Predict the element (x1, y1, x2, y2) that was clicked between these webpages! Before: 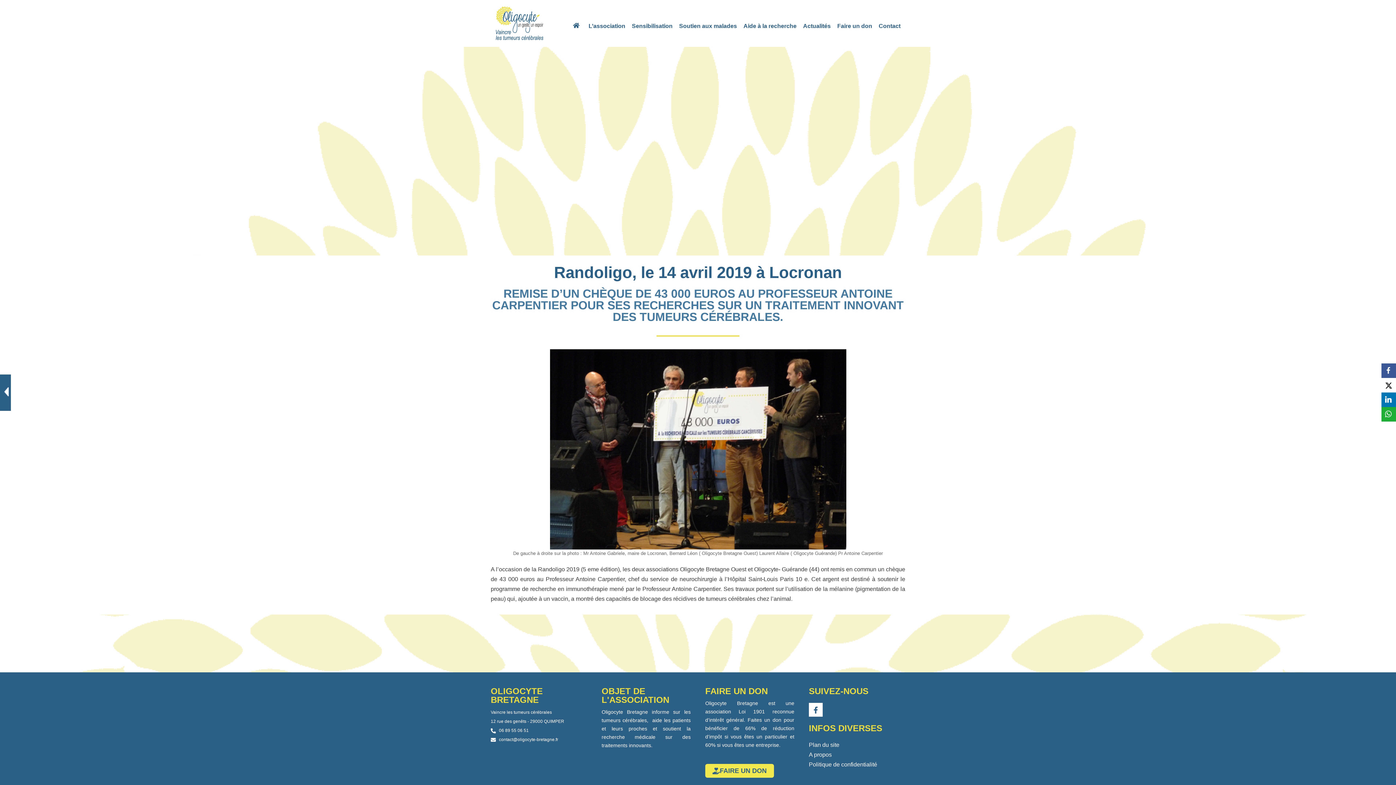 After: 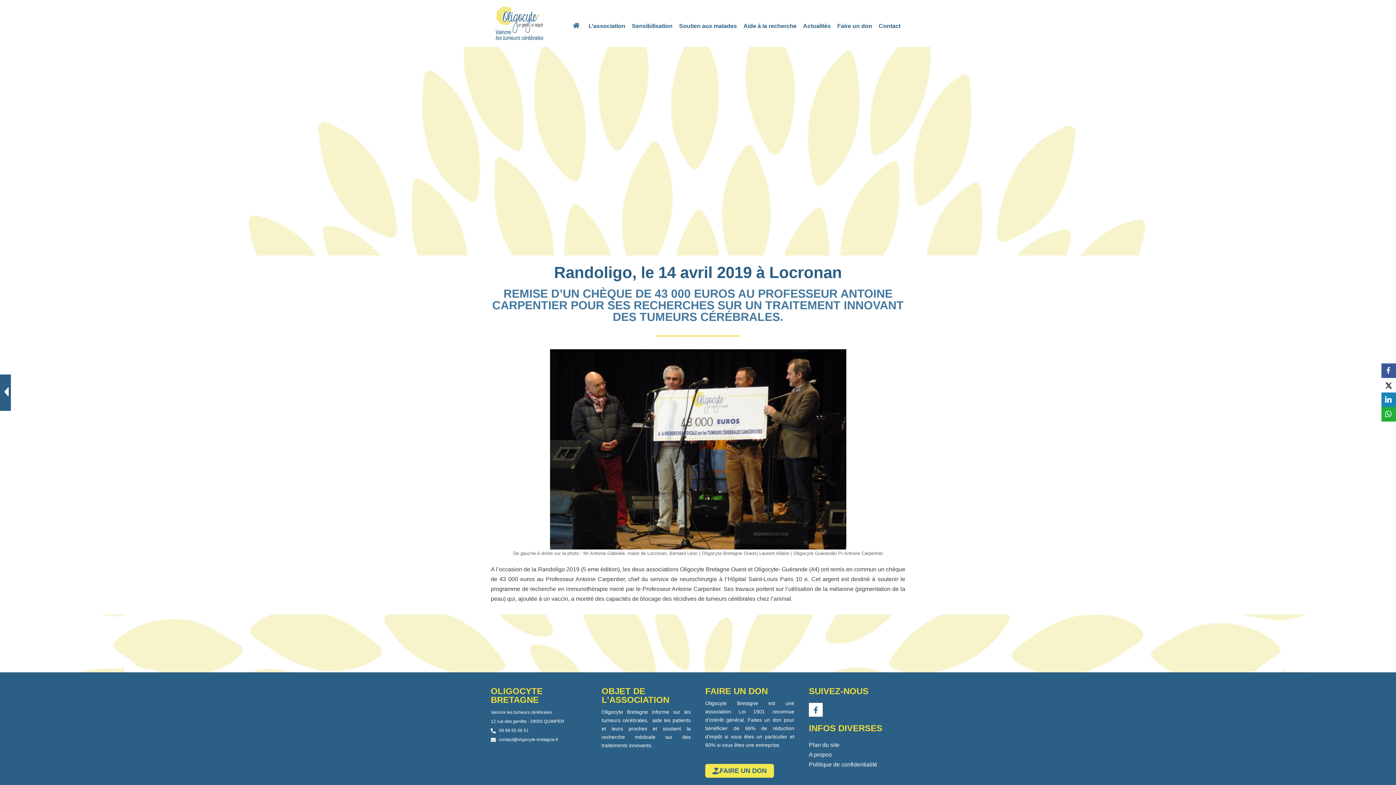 Action: label: LinkedIn bbox: (1381, 392, 1396, 407)